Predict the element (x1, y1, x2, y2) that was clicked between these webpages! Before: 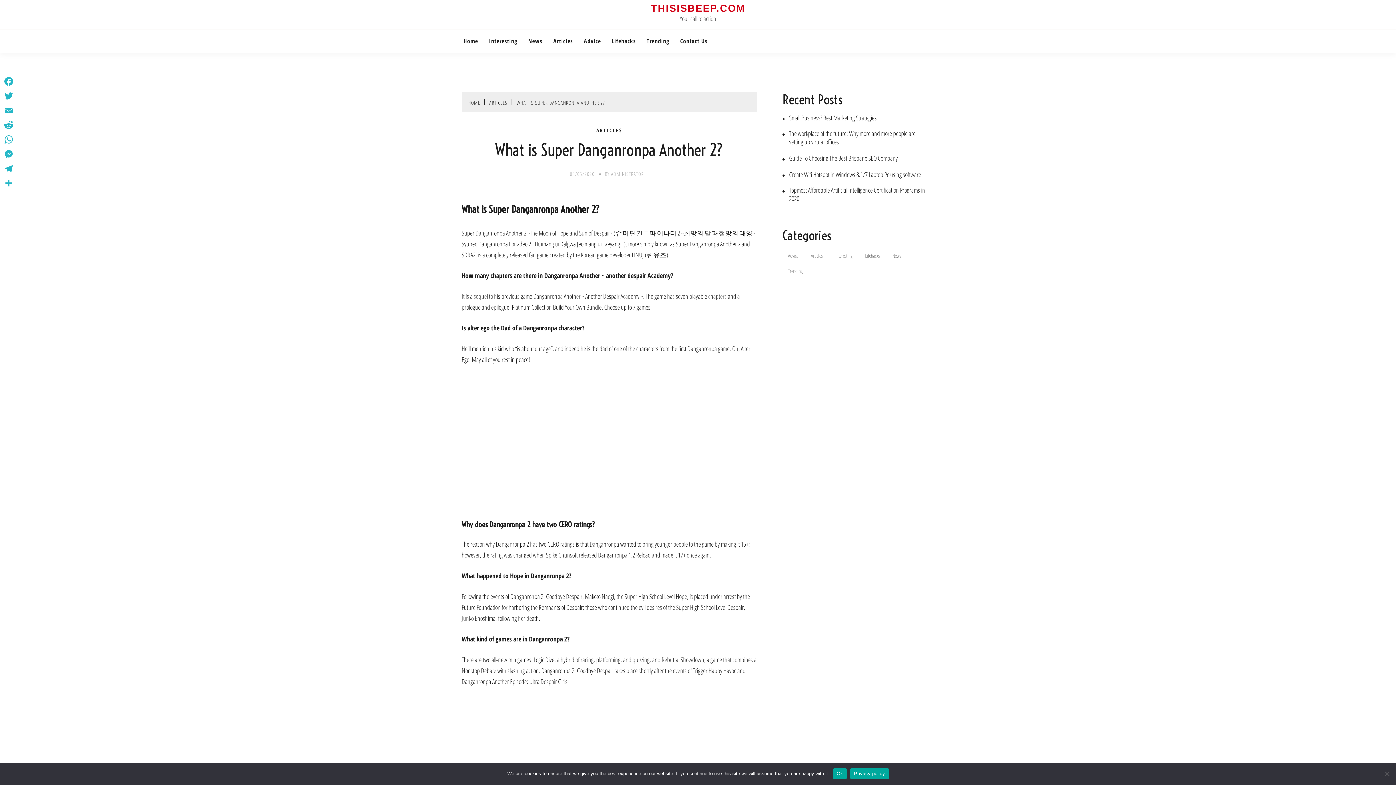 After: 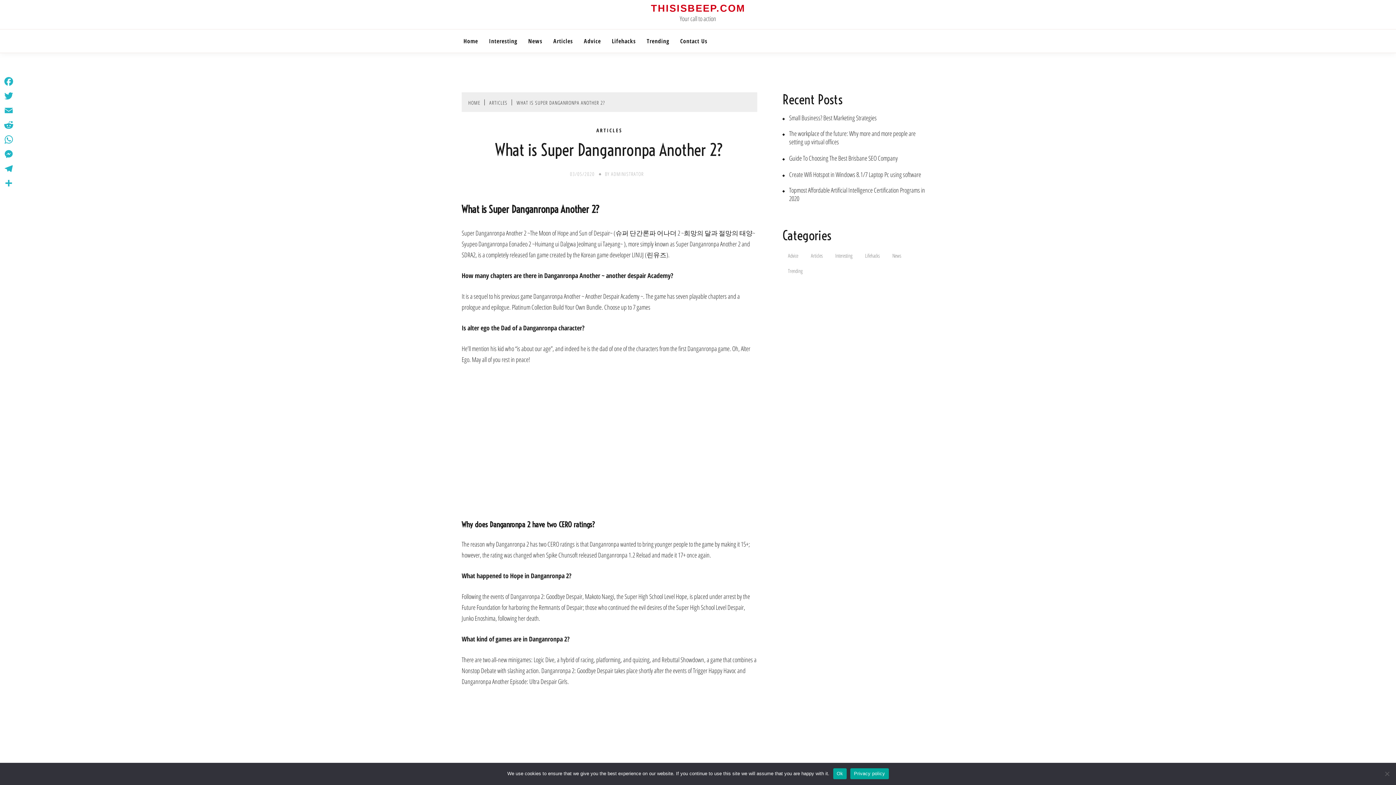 Action: bbox: (850, 768, 888, 779) label: Privacy policy